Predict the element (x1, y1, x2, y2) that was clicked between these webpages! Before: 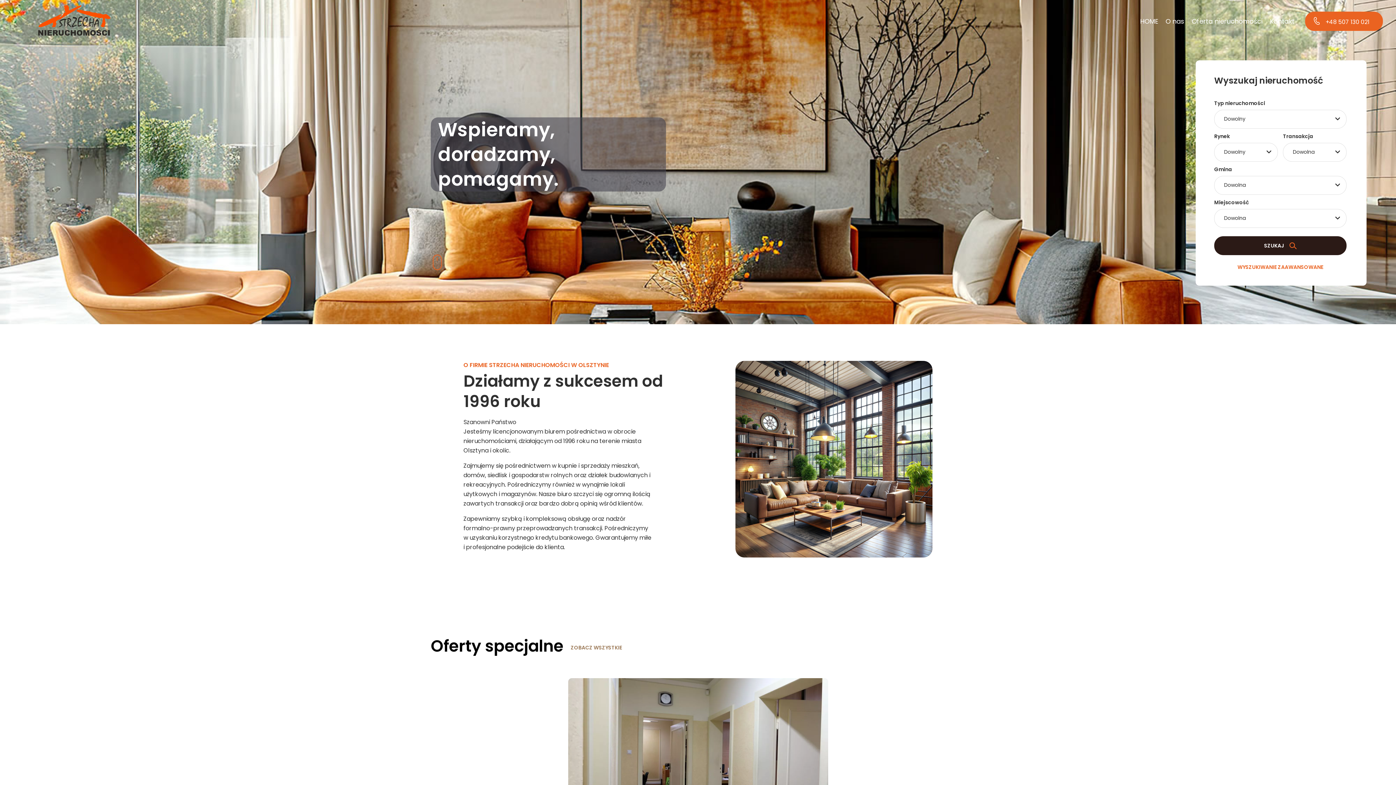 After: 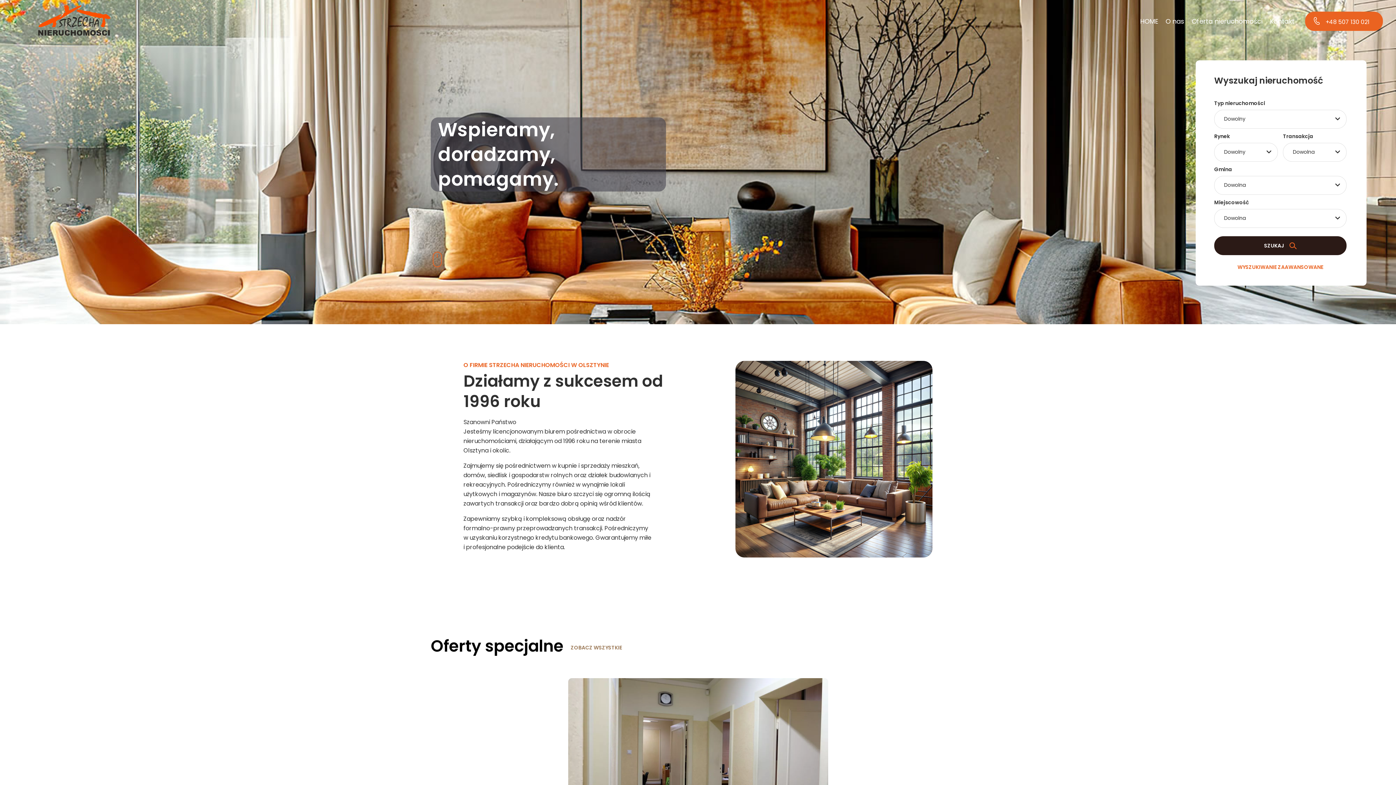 Action: bbox: (9, 2, 100, 39)